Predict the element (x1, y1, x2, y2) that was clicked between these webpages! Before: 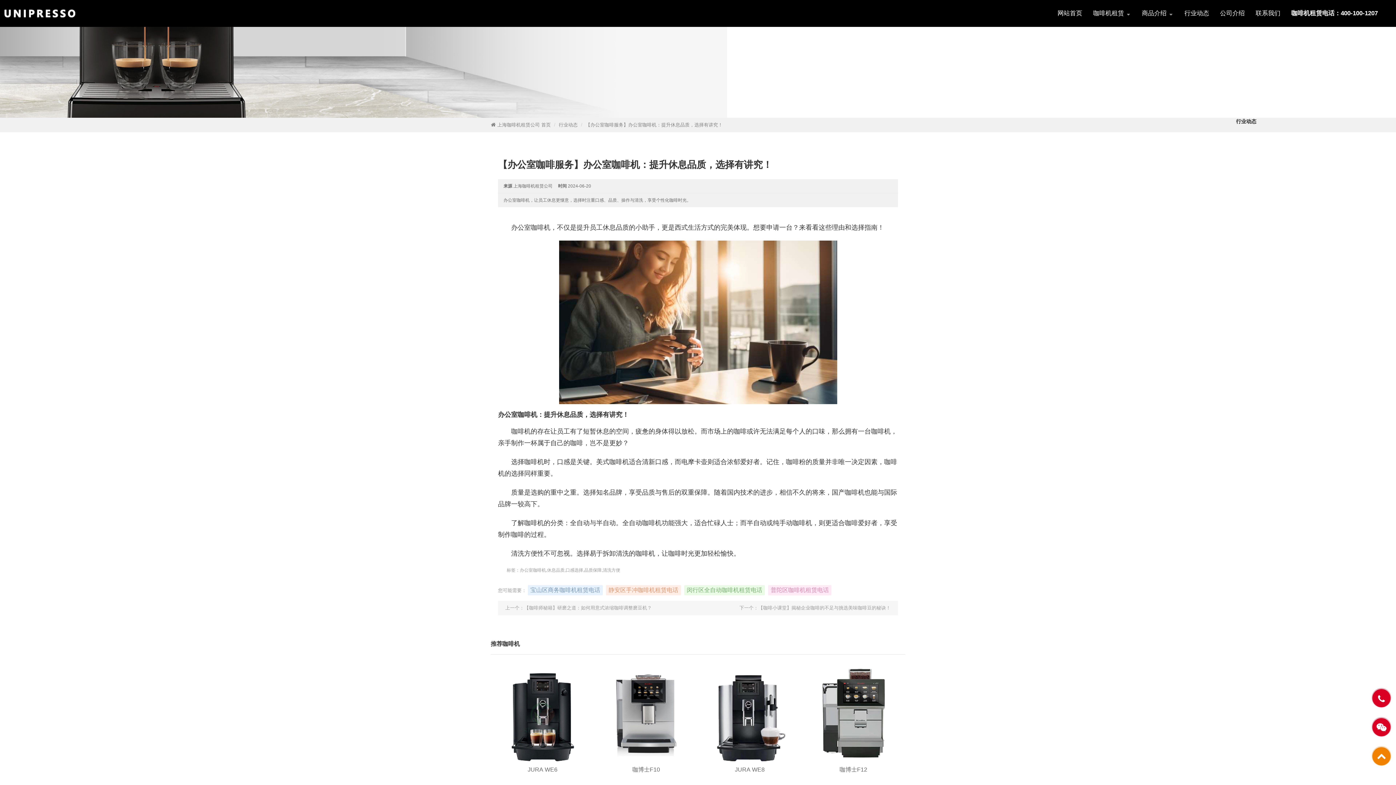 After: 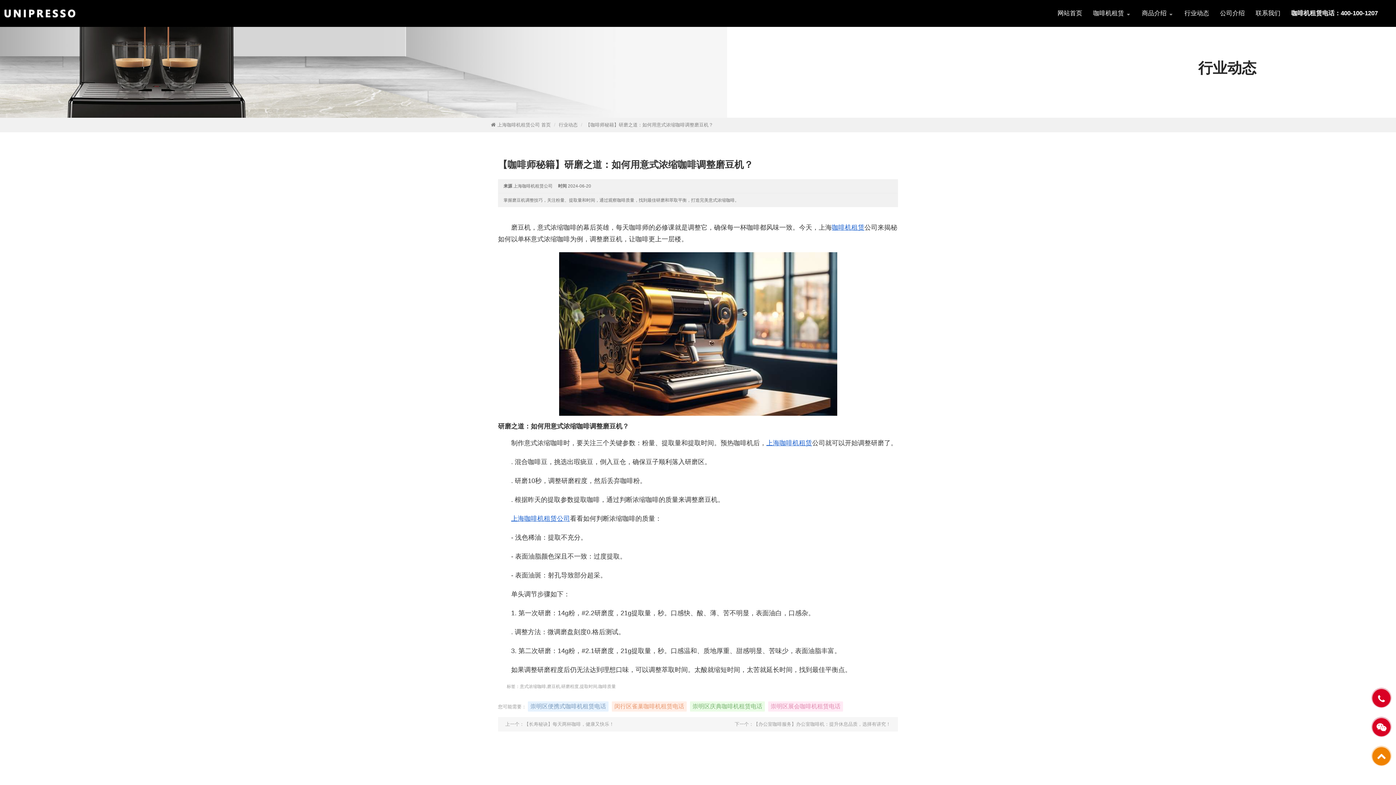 Action: label: 【咖啡师秘籍】研磨之道：如何用意式浓缩咖啡调整磨豆机？ bbox: (524, 605, 652, 610)